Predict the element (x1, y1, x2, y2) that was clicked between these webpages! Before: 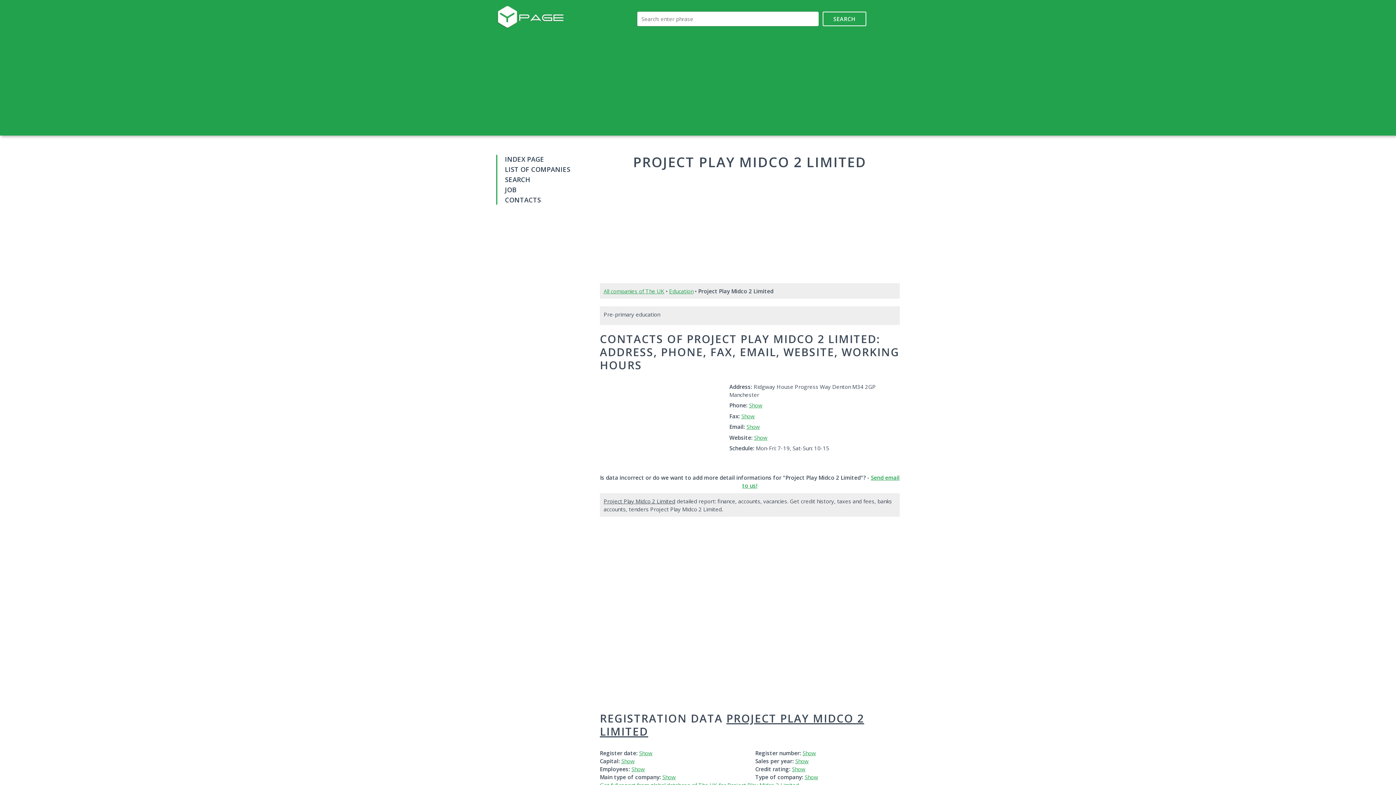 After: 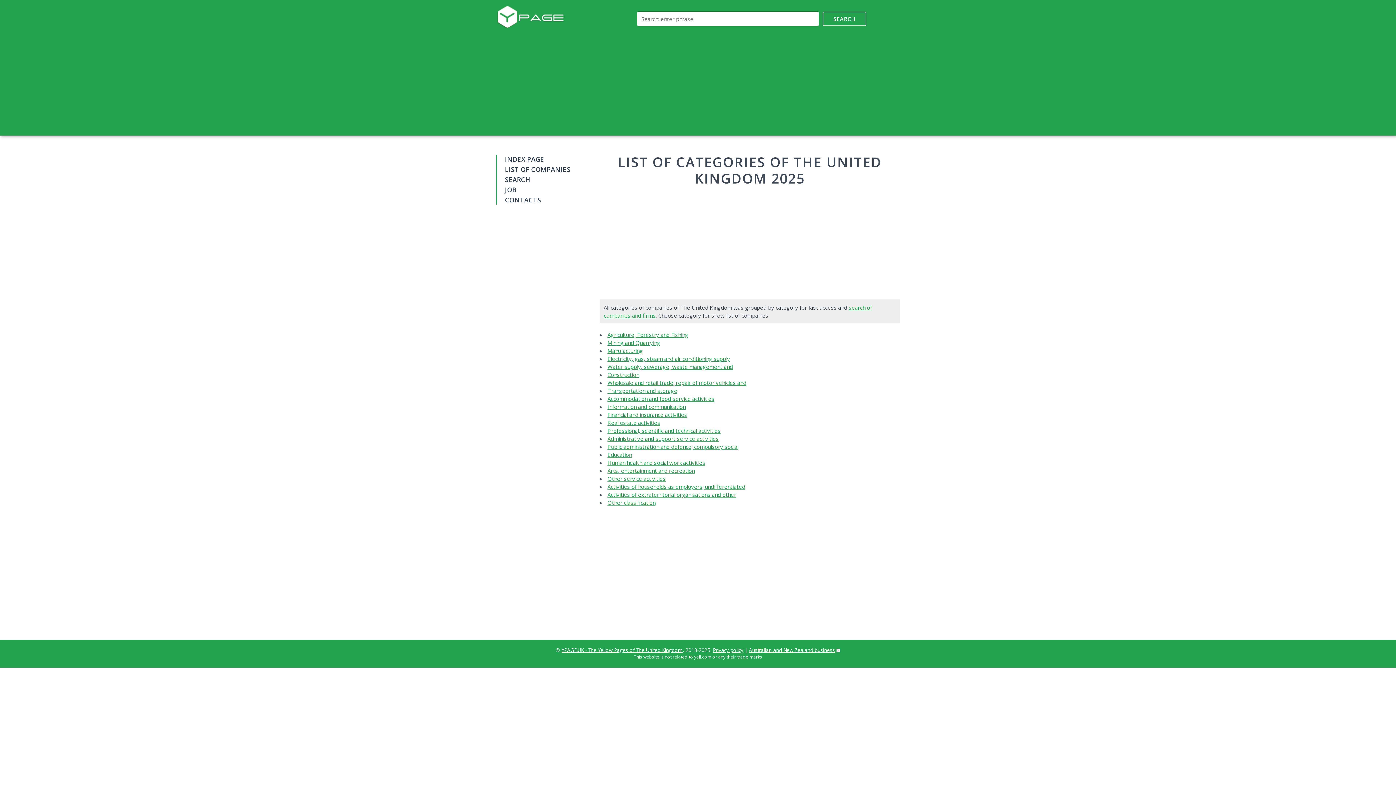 Action: label: LIST OF COMPANIES bbox: (505, 164, 589, 174)